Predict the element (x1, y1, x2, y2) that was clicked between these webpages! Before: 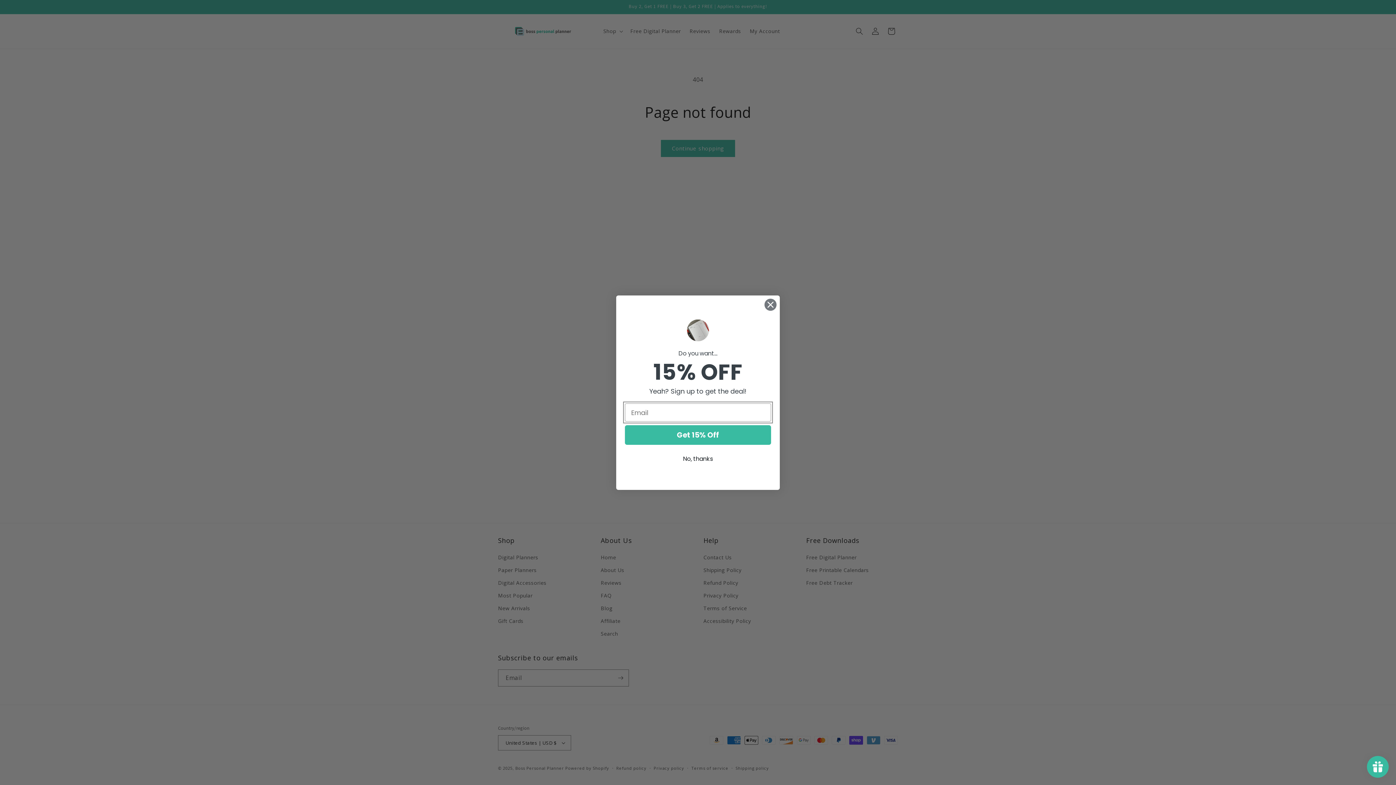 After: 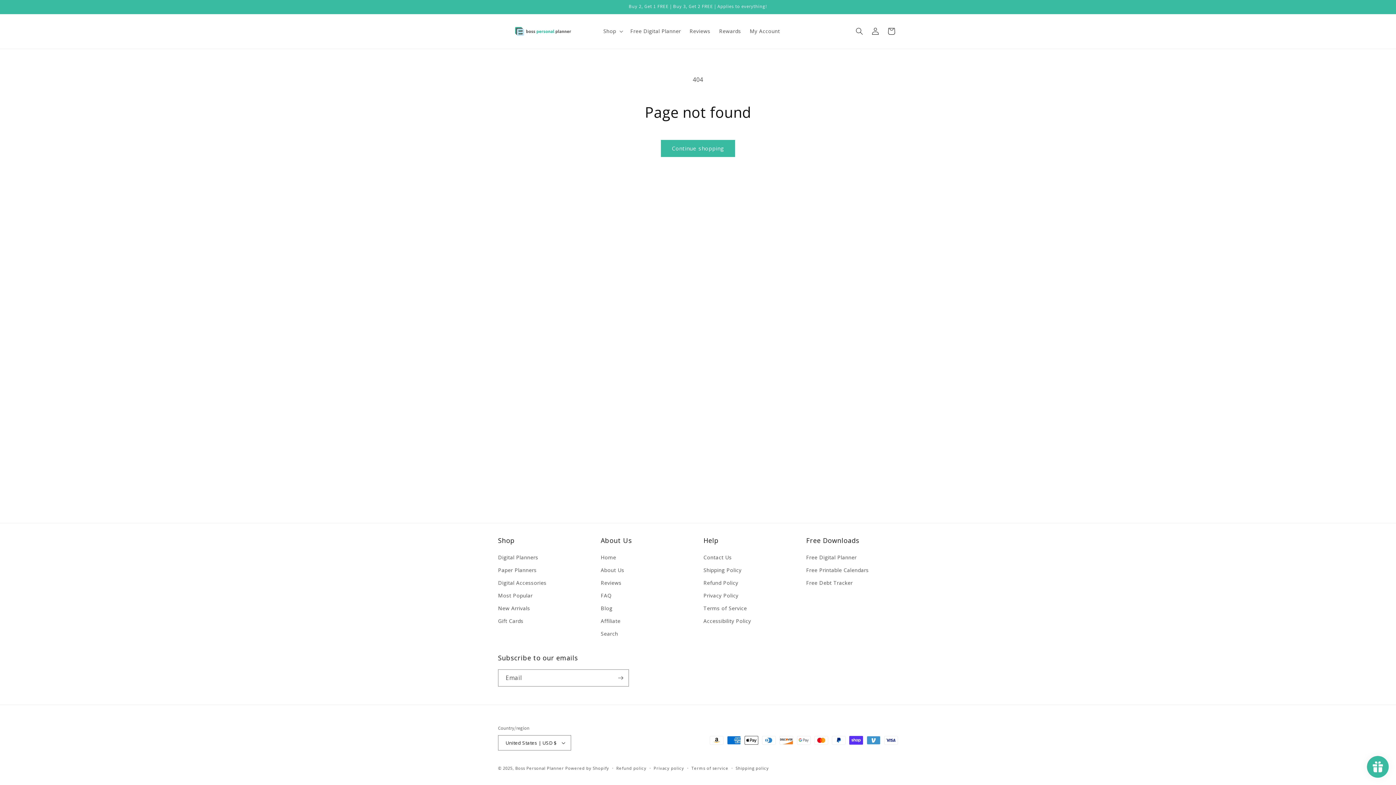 Action: label: Close dialog bbox: (764, 298, 777, 311)